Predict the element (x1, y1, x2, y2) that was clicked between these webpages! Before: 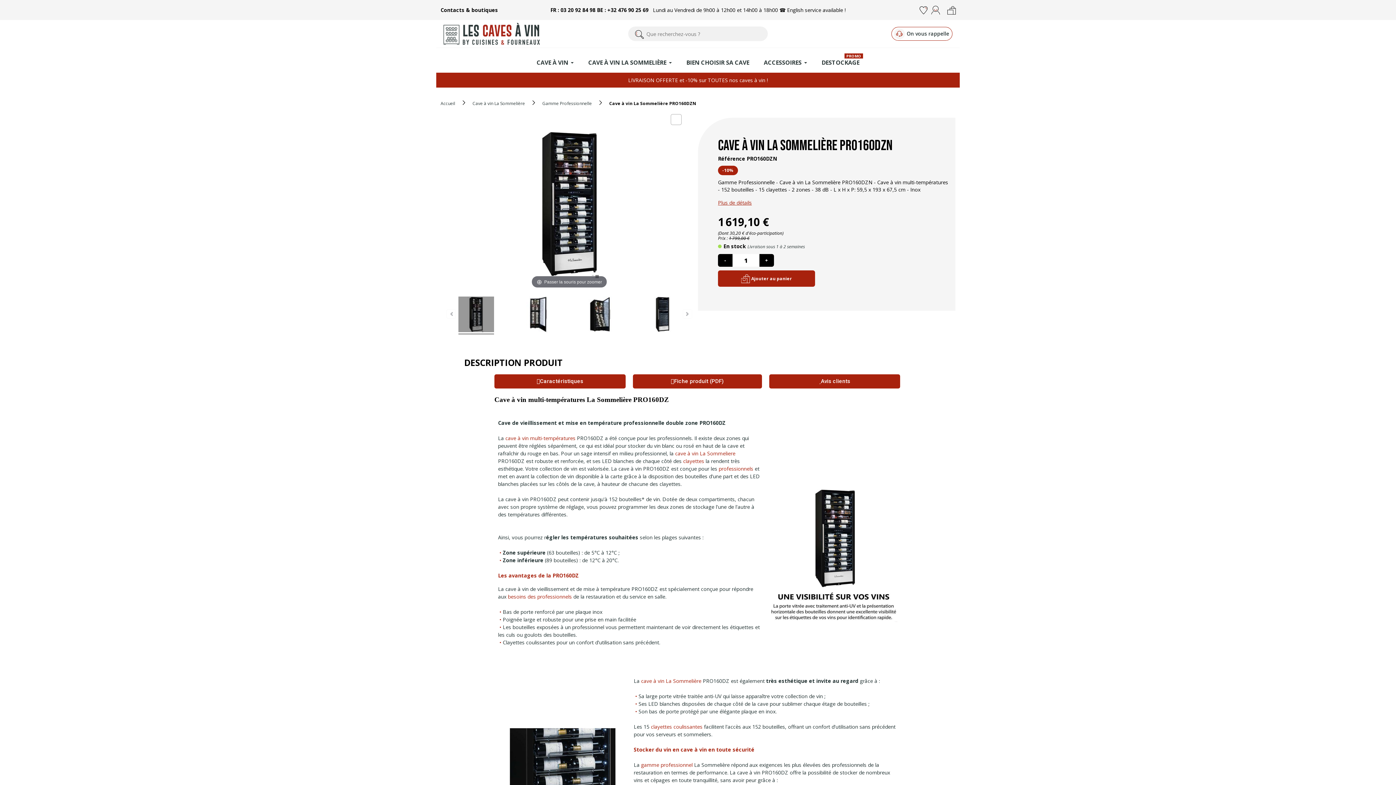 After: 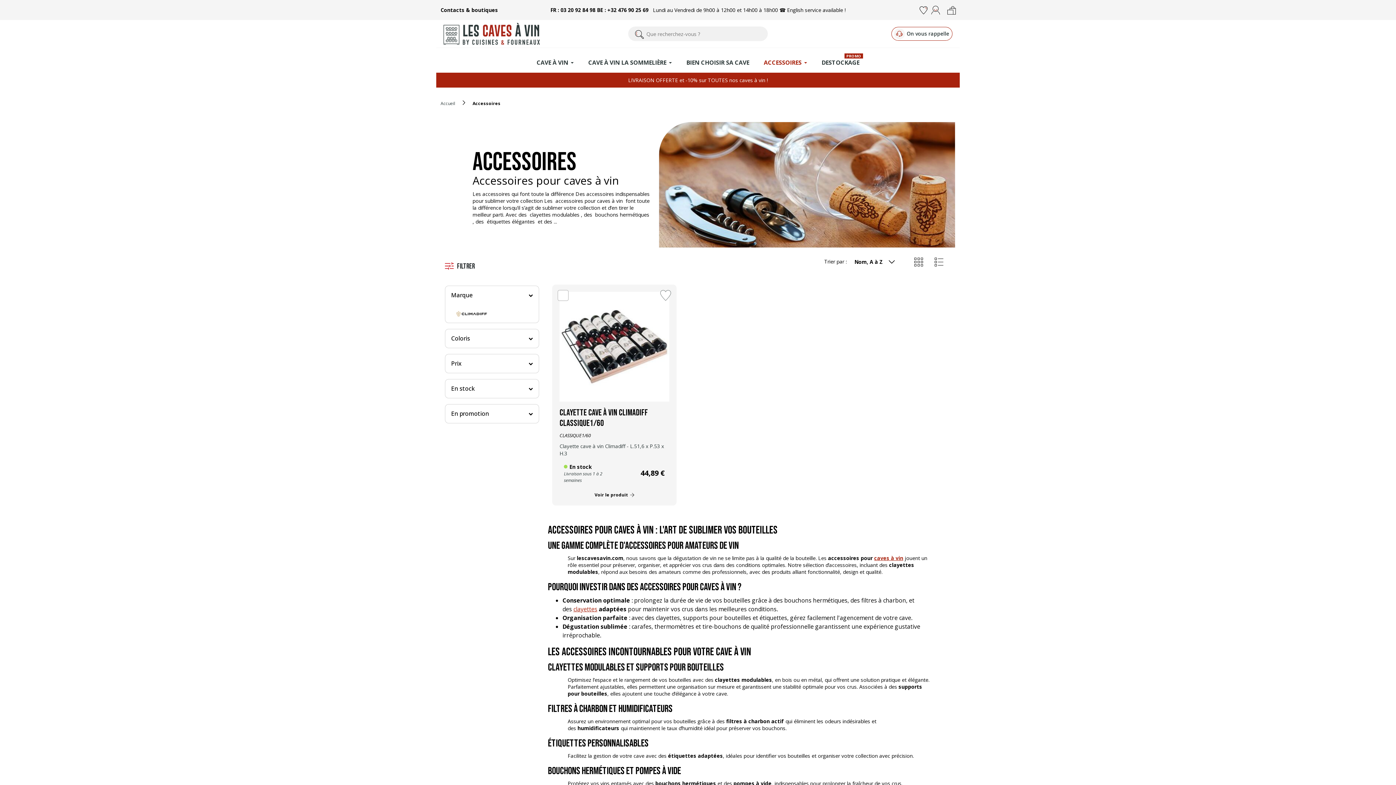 Action: label: ACCESSOIRES bbox: (756, 51, 814, 73)